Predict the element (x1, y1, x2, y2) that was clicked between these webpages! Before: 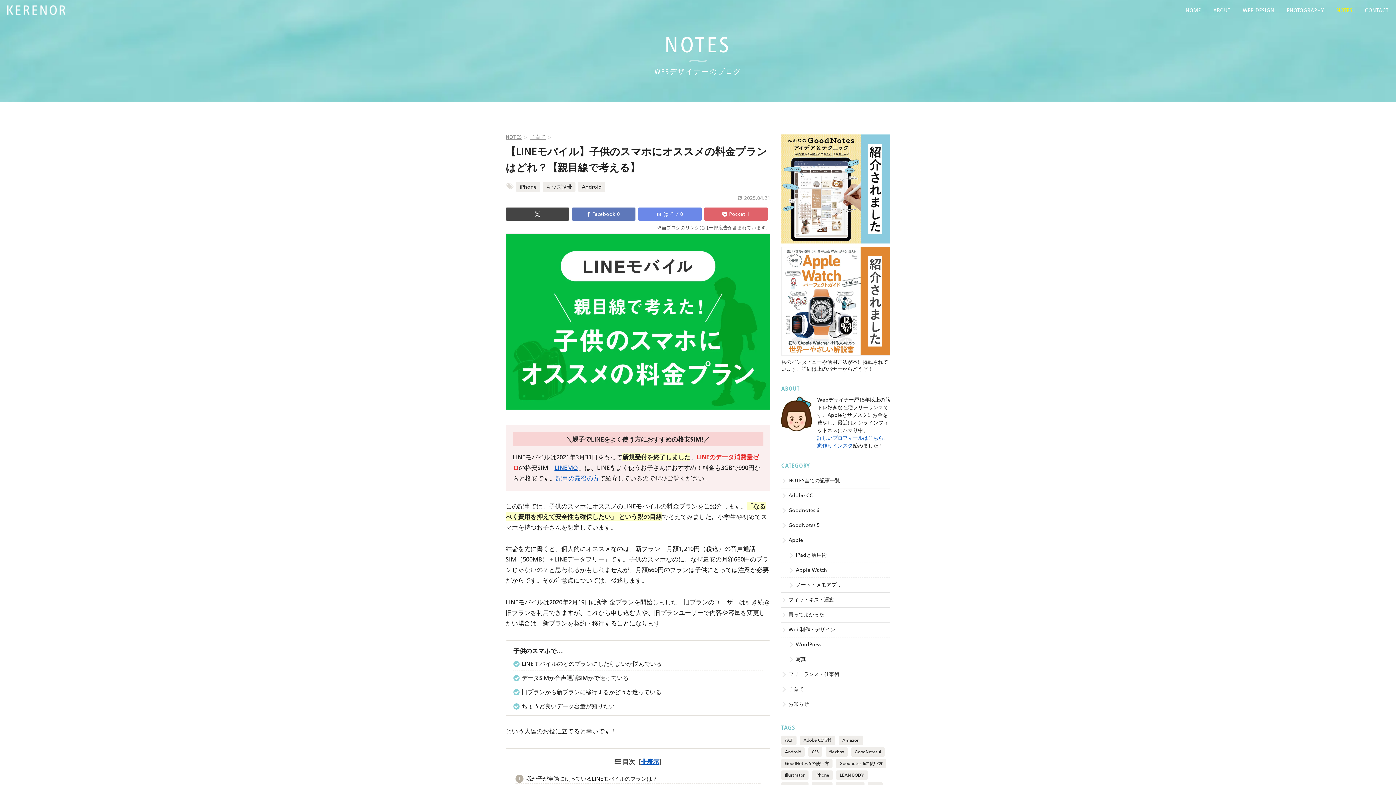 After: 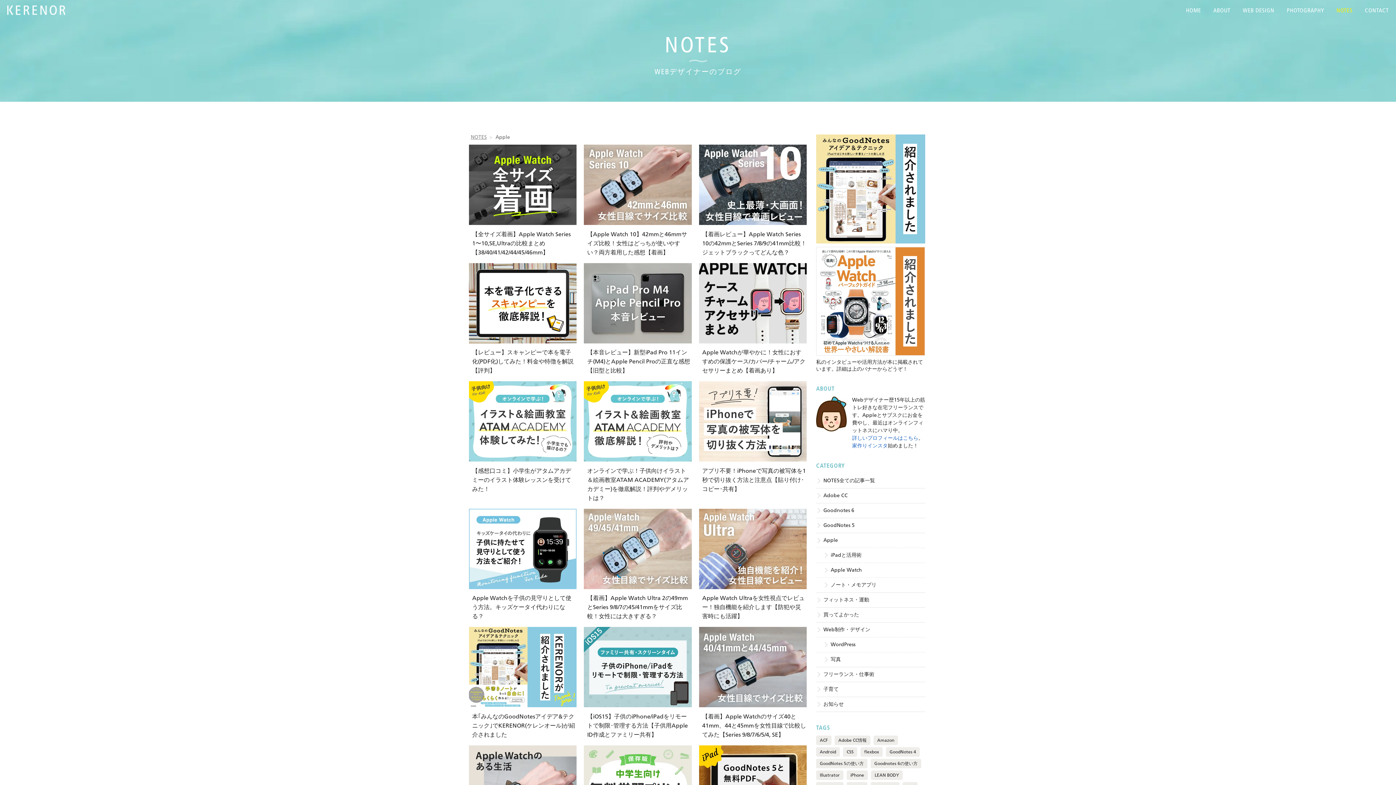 Action: bbox: (781, 534, 890, 546) label: Apple